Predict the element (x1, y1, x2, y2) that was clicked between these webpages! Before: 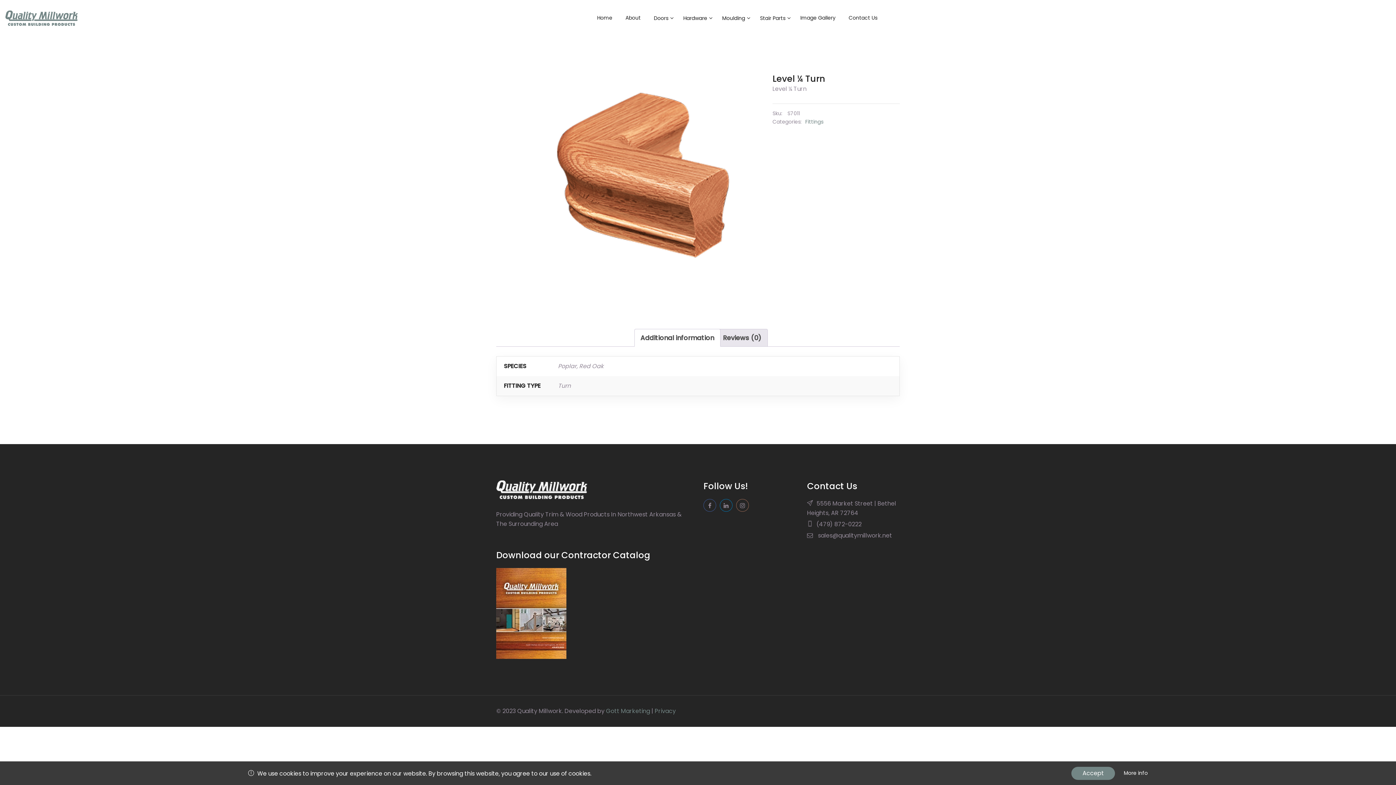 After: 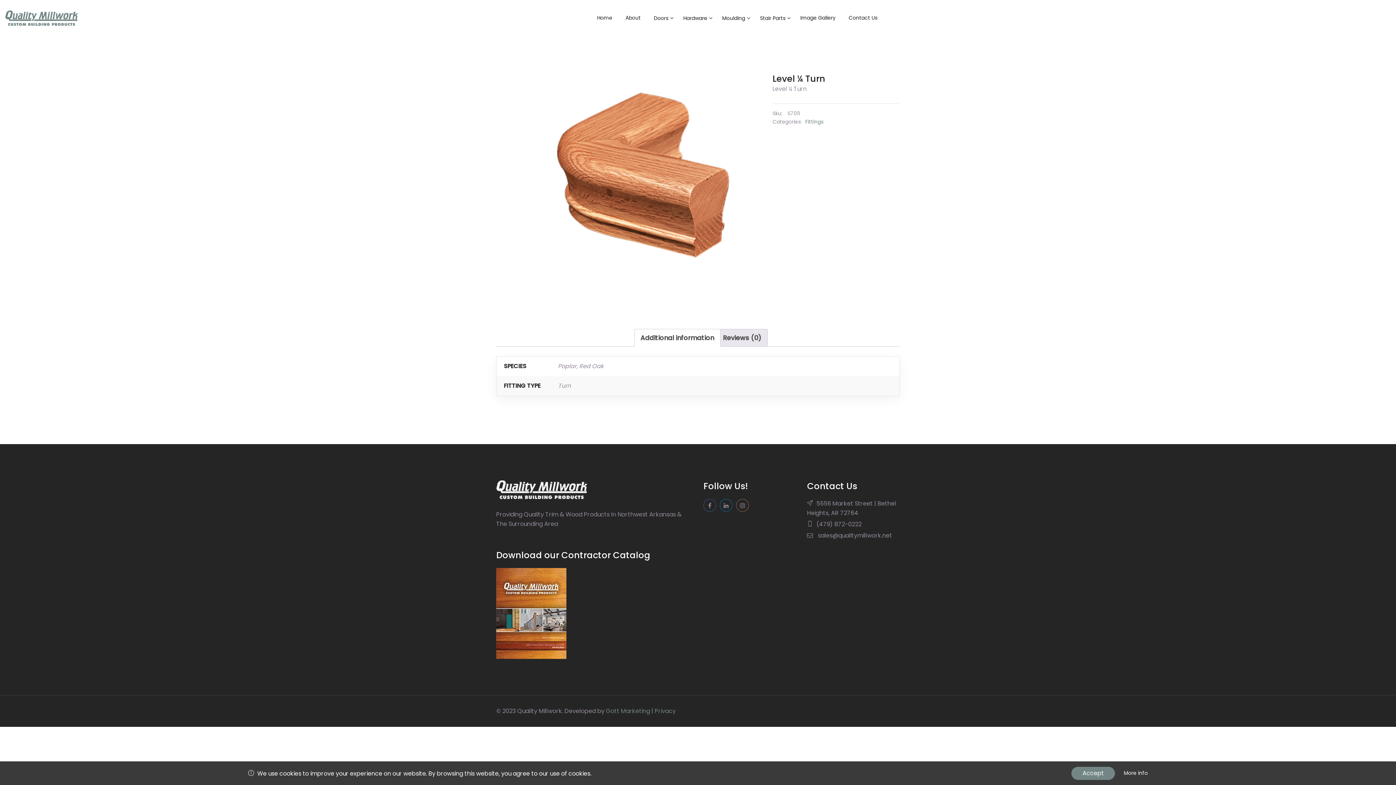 Action: bbox: (640, 329, 714, 346) label: Additional information